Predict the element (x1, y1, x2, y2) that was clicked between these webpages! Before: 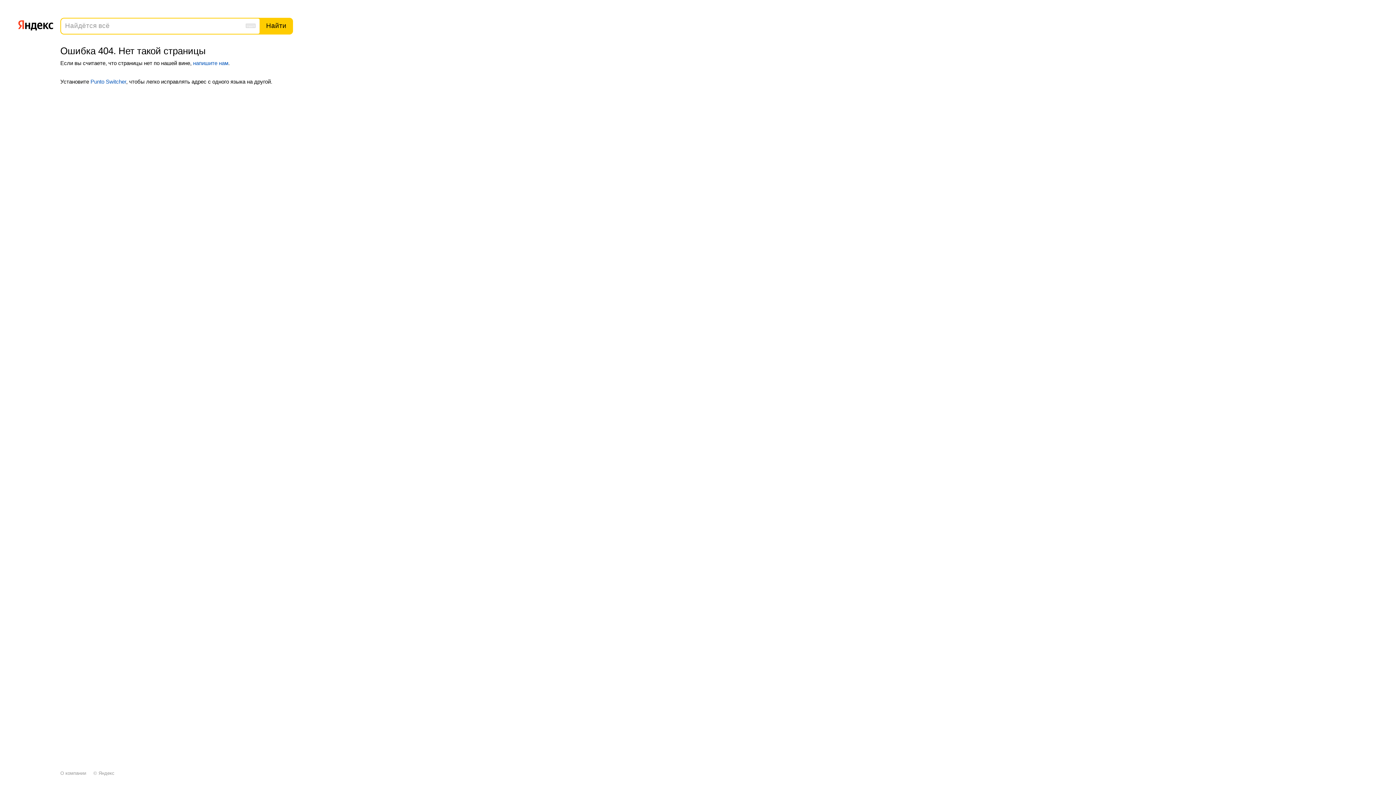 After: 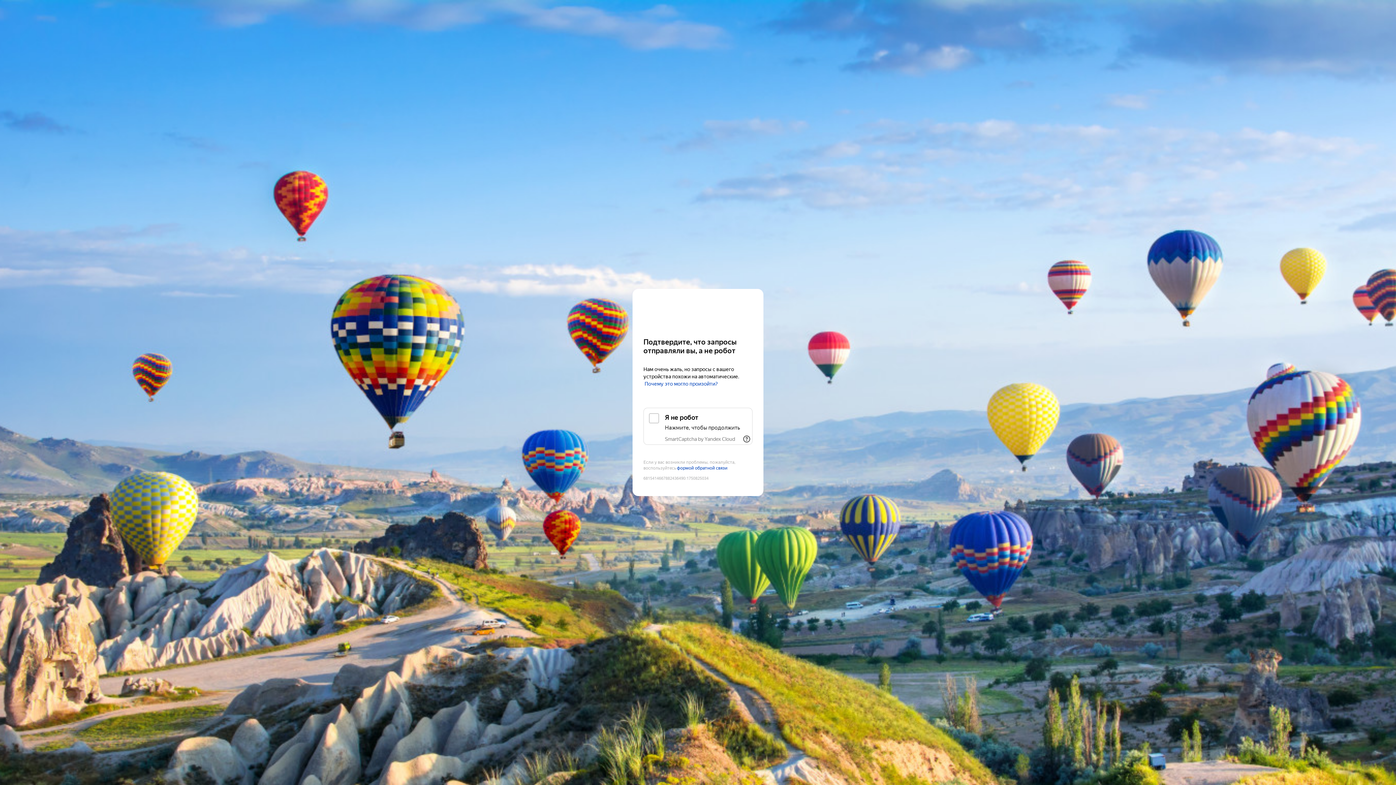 Action: bbox: (193, 59, 228, 66) label: напишите нам